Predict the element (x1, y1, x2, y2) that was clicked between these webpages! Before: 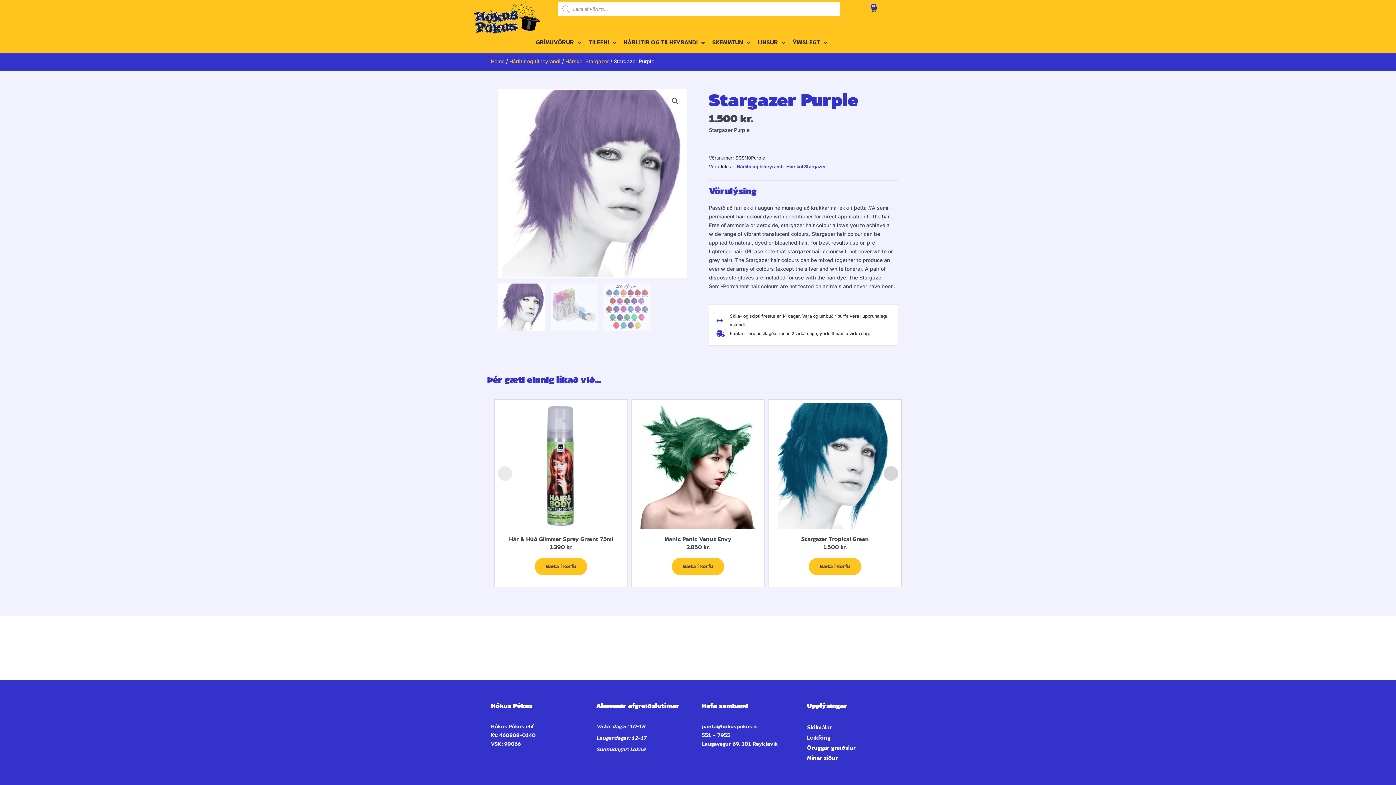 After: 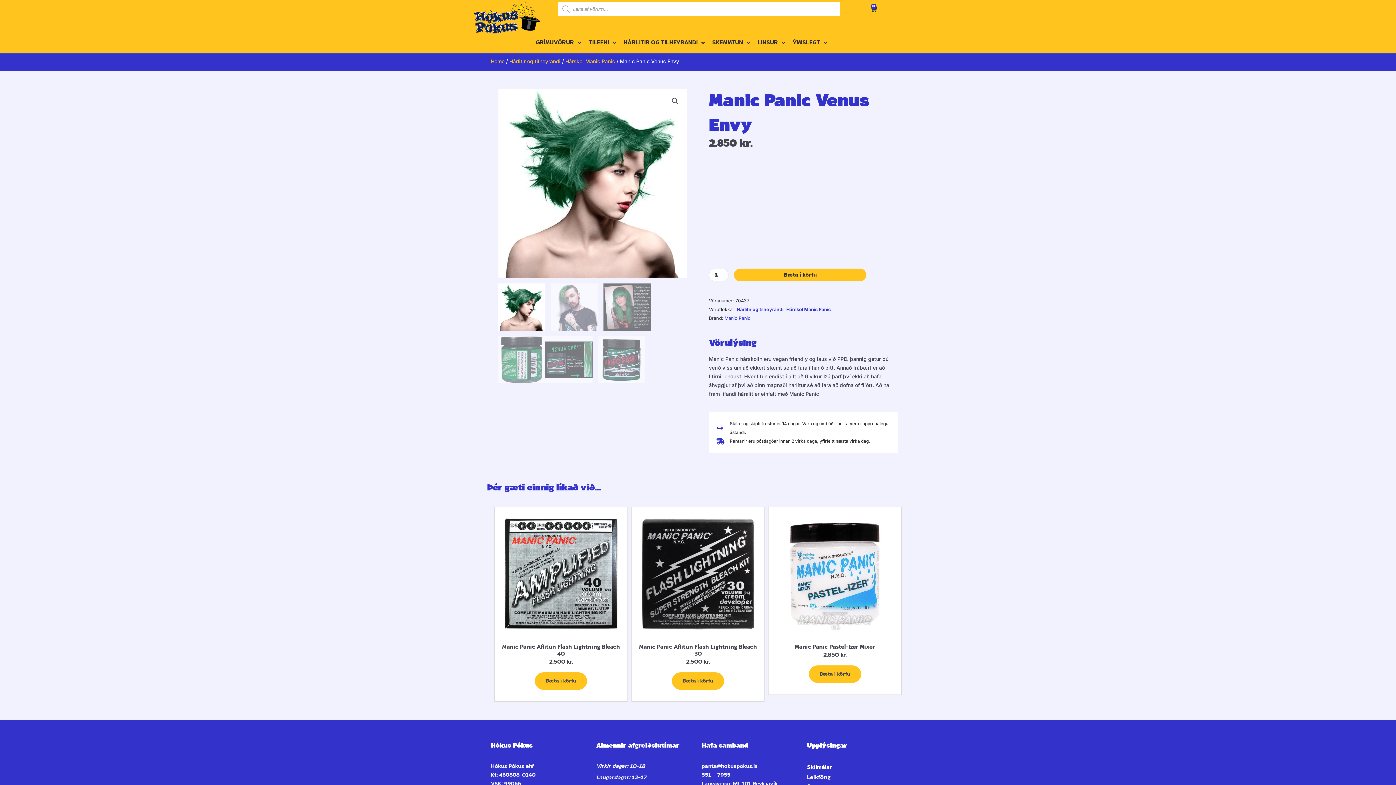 Action: bbox: (635, 403, 760, 528)